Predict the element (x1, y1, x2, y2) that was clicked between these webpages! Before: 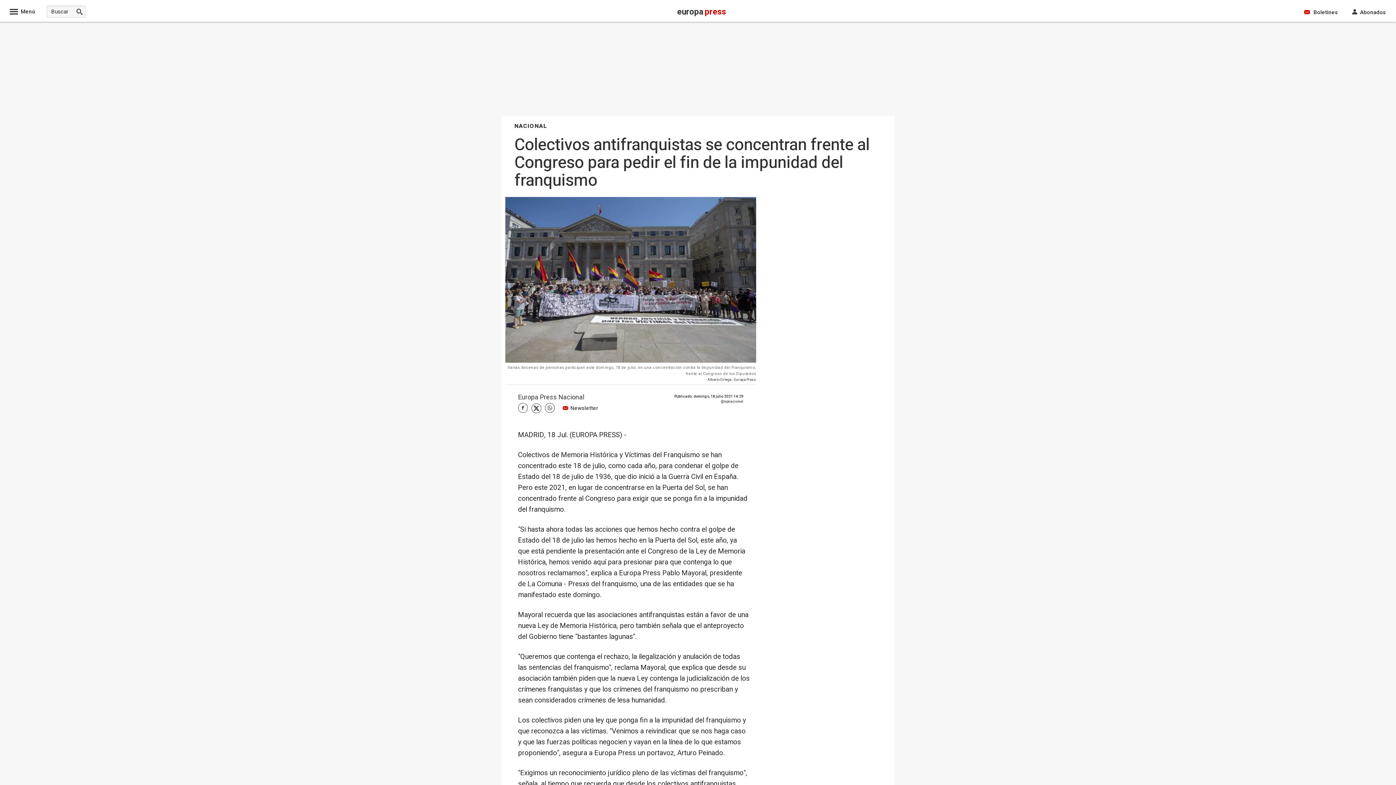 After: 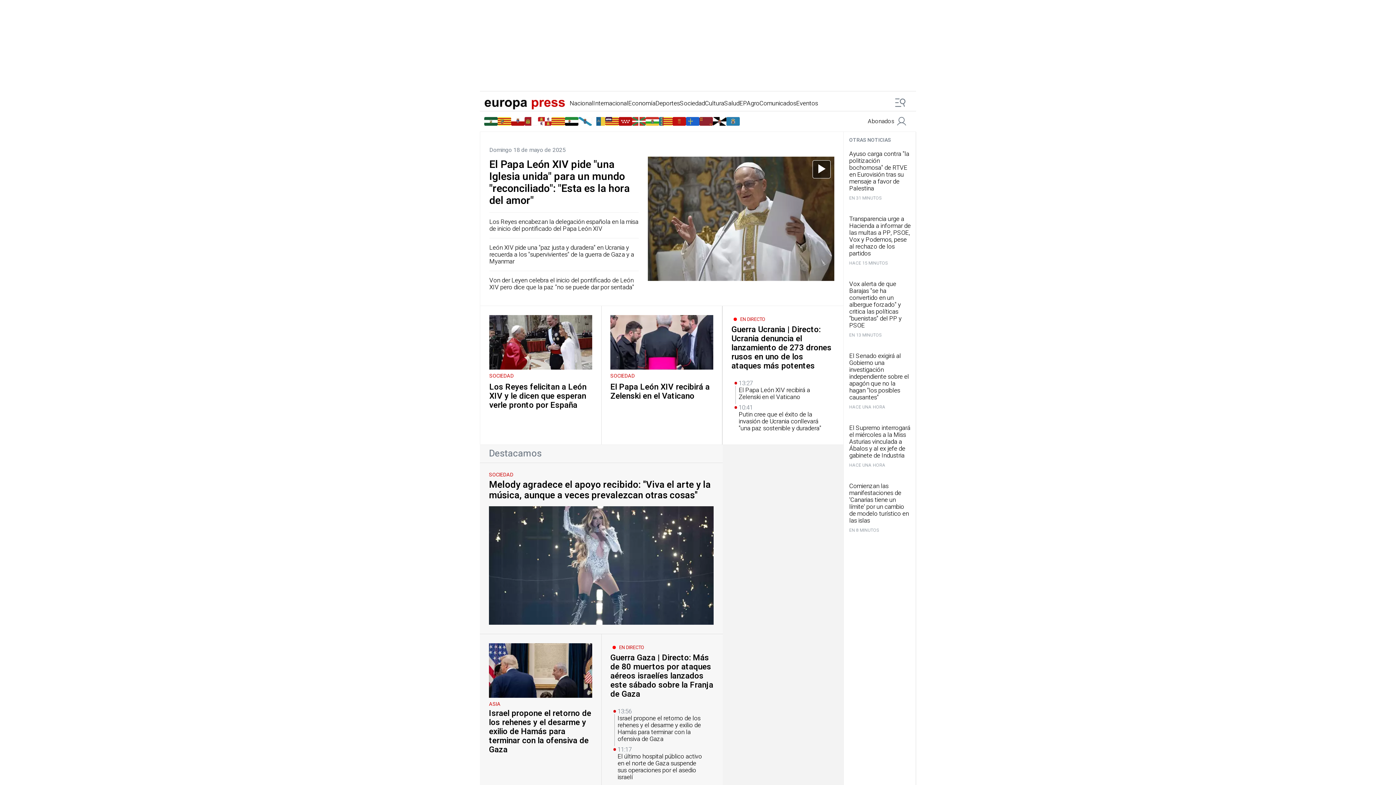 Action: label: europa press bbox: (677, 10, 726, 16)